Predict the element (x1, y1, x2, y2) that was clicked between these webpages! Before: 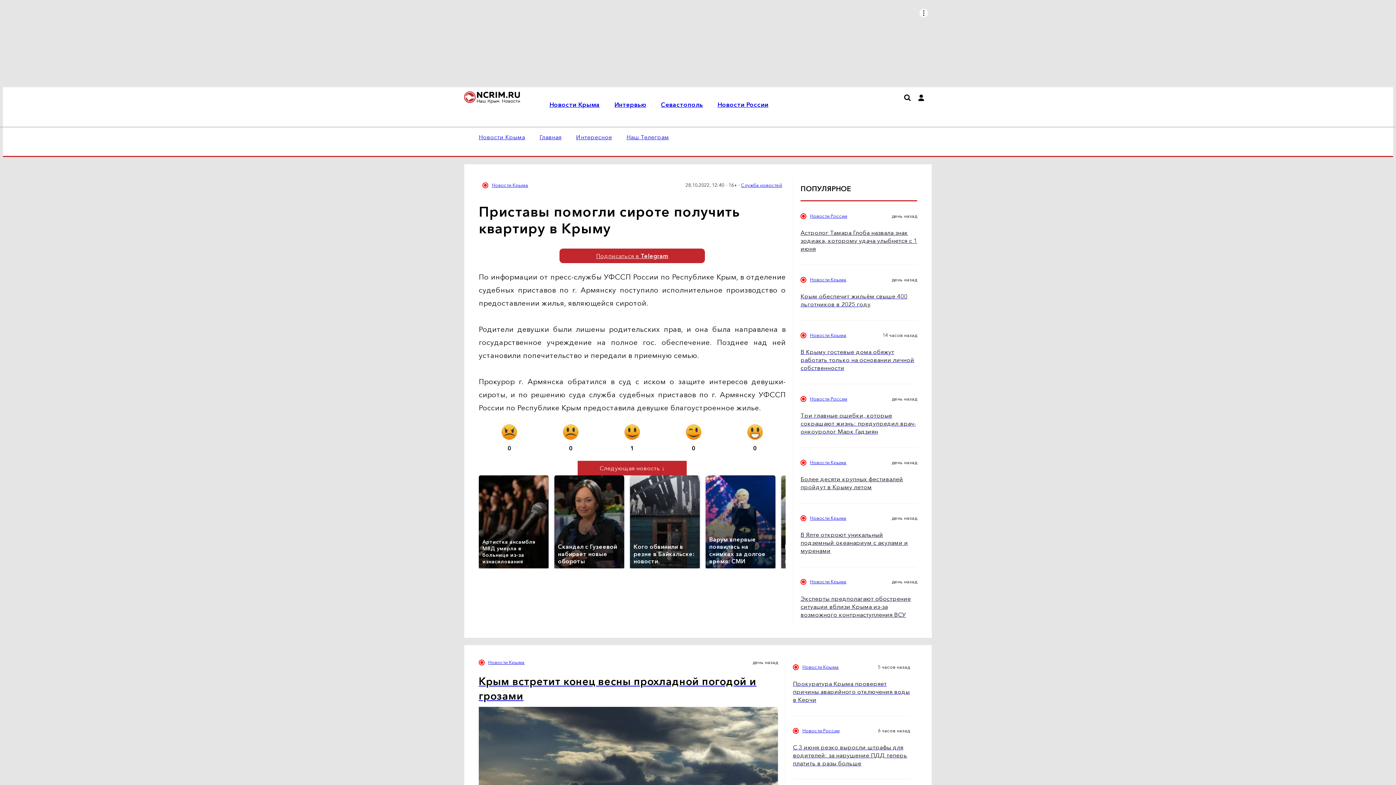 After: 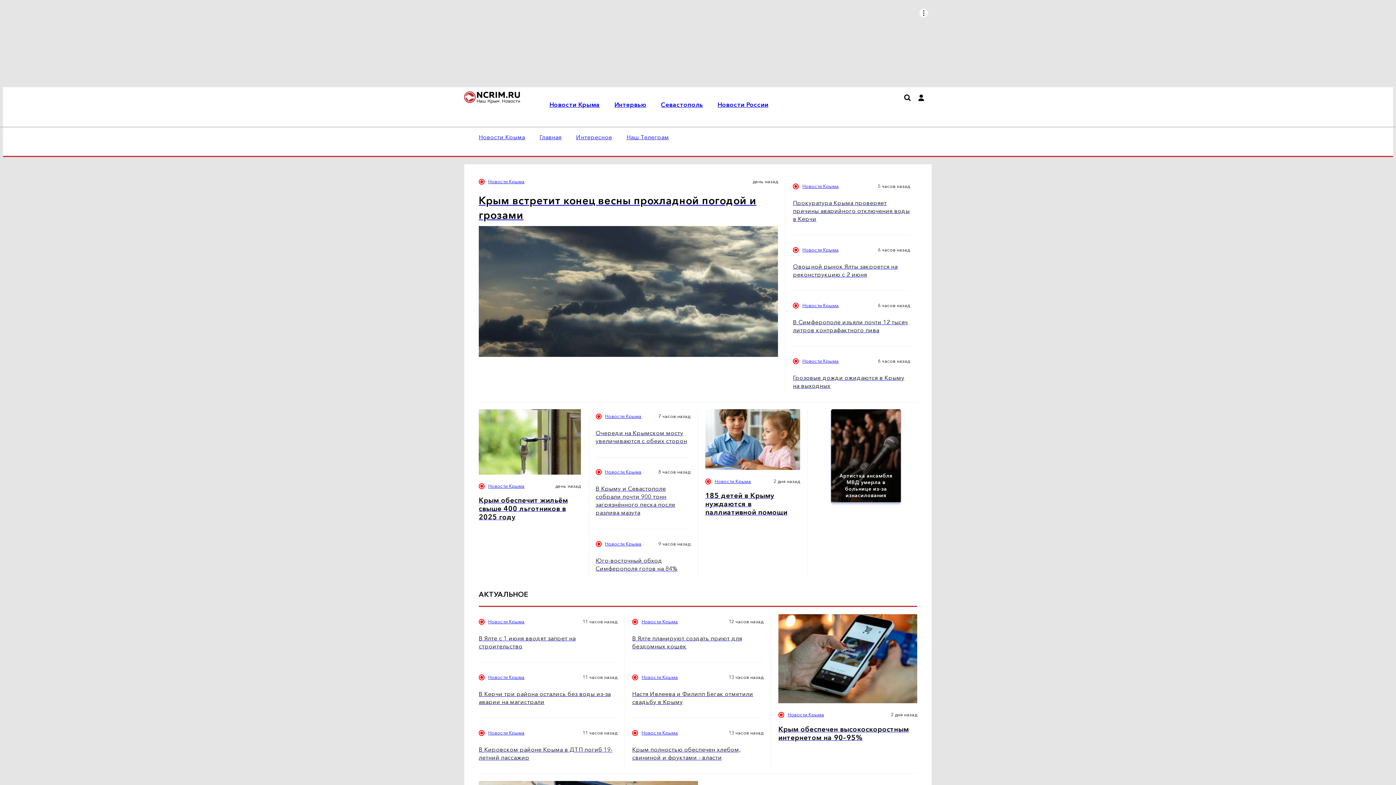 Action: bbox: (464, 97, 520, 105)